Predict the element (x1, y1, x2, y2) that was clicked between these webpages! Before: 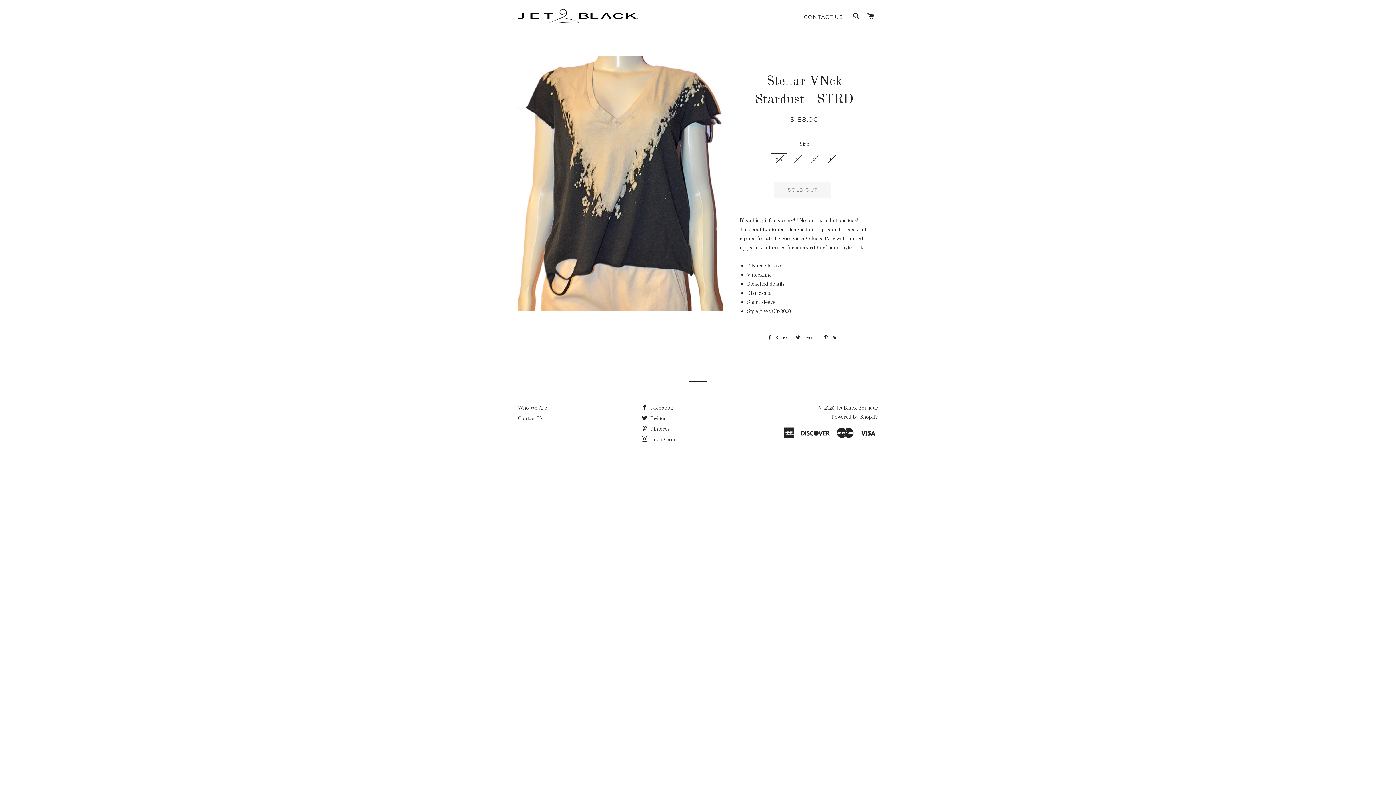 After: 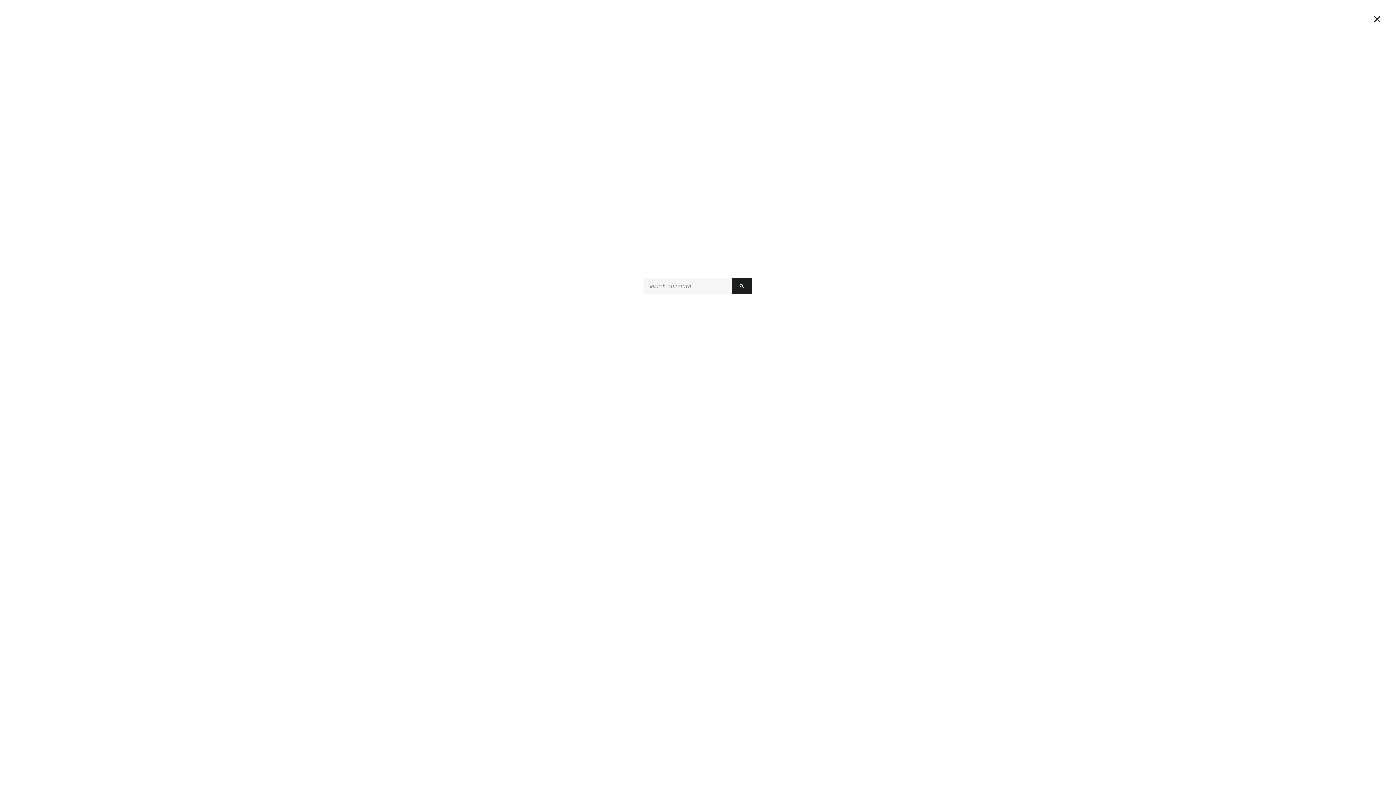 Action: label: SEARCH bbox: (850, 5, 863, 27)